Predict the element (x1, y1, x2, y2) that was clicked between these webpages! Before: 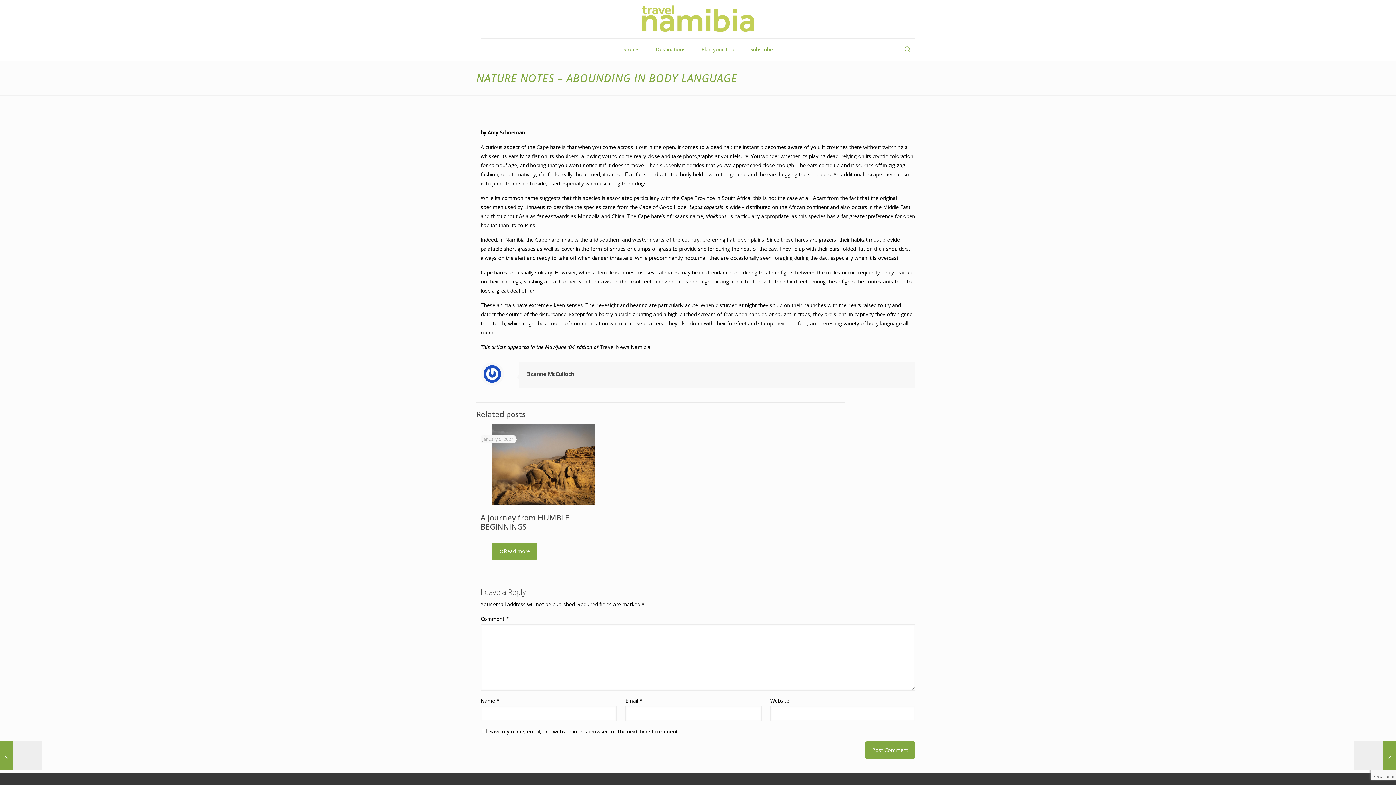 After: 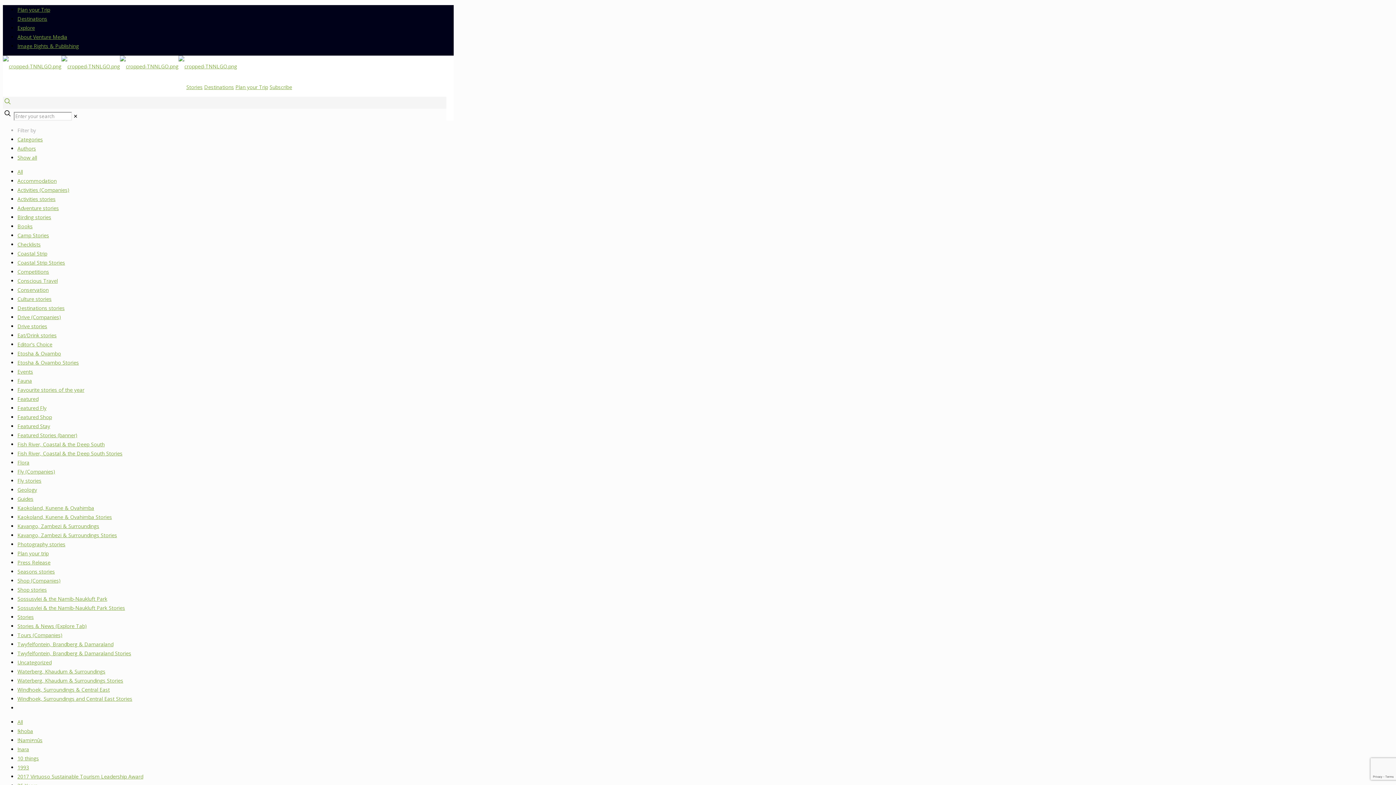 Action: label: Elzanne McCulloch bbox: (526, 370, 574, 377)